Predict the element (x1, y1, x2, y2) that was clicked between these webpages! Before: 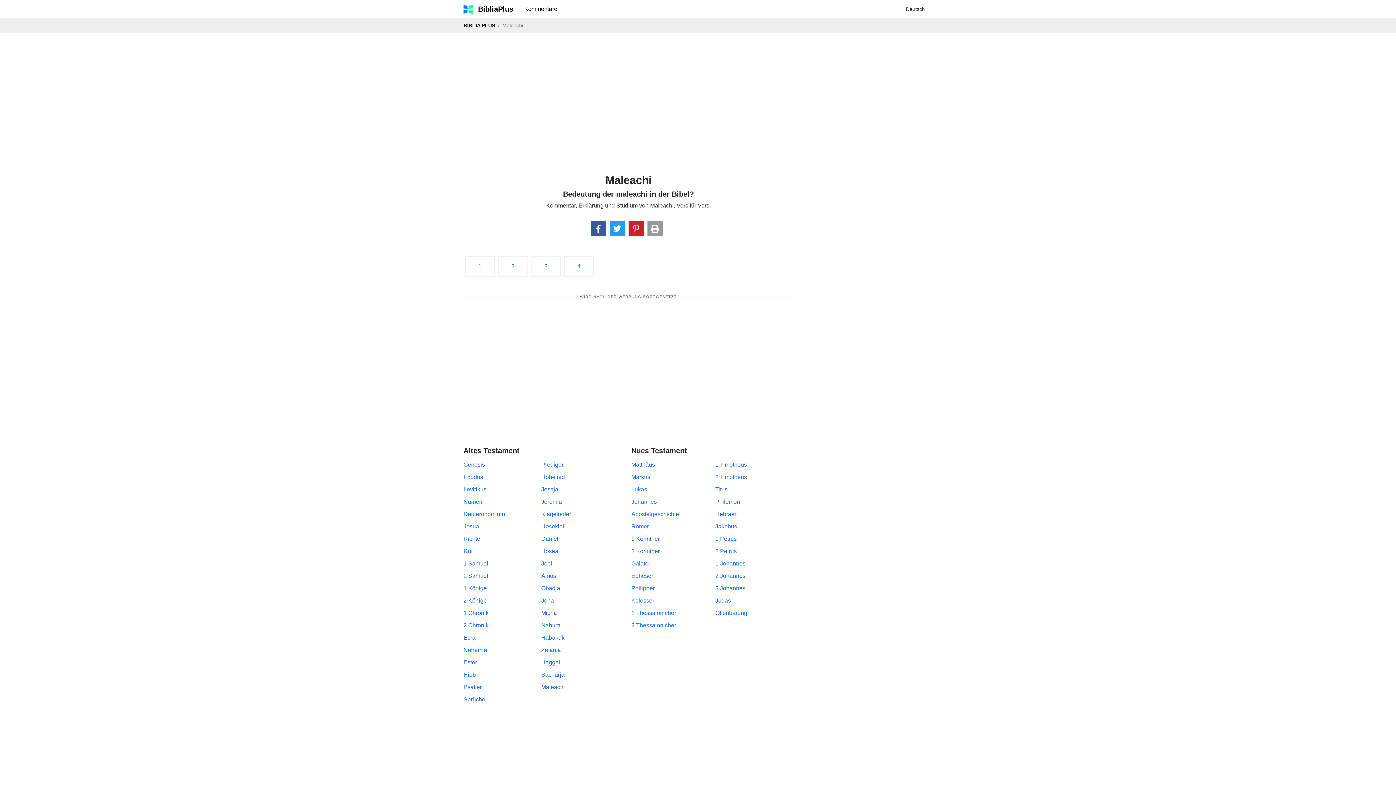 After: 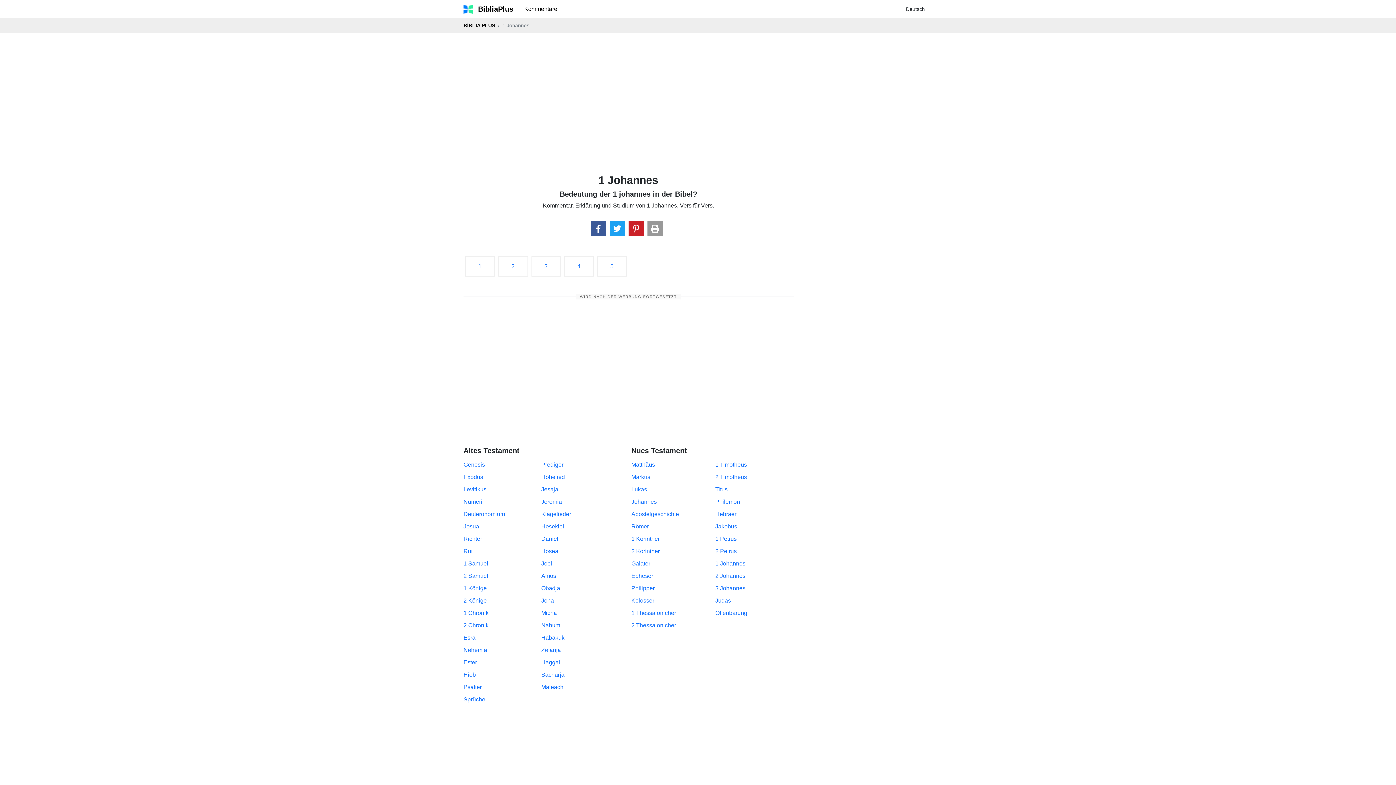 Action: bbox: (715, 560, 745, 566) label: 1 Johannes